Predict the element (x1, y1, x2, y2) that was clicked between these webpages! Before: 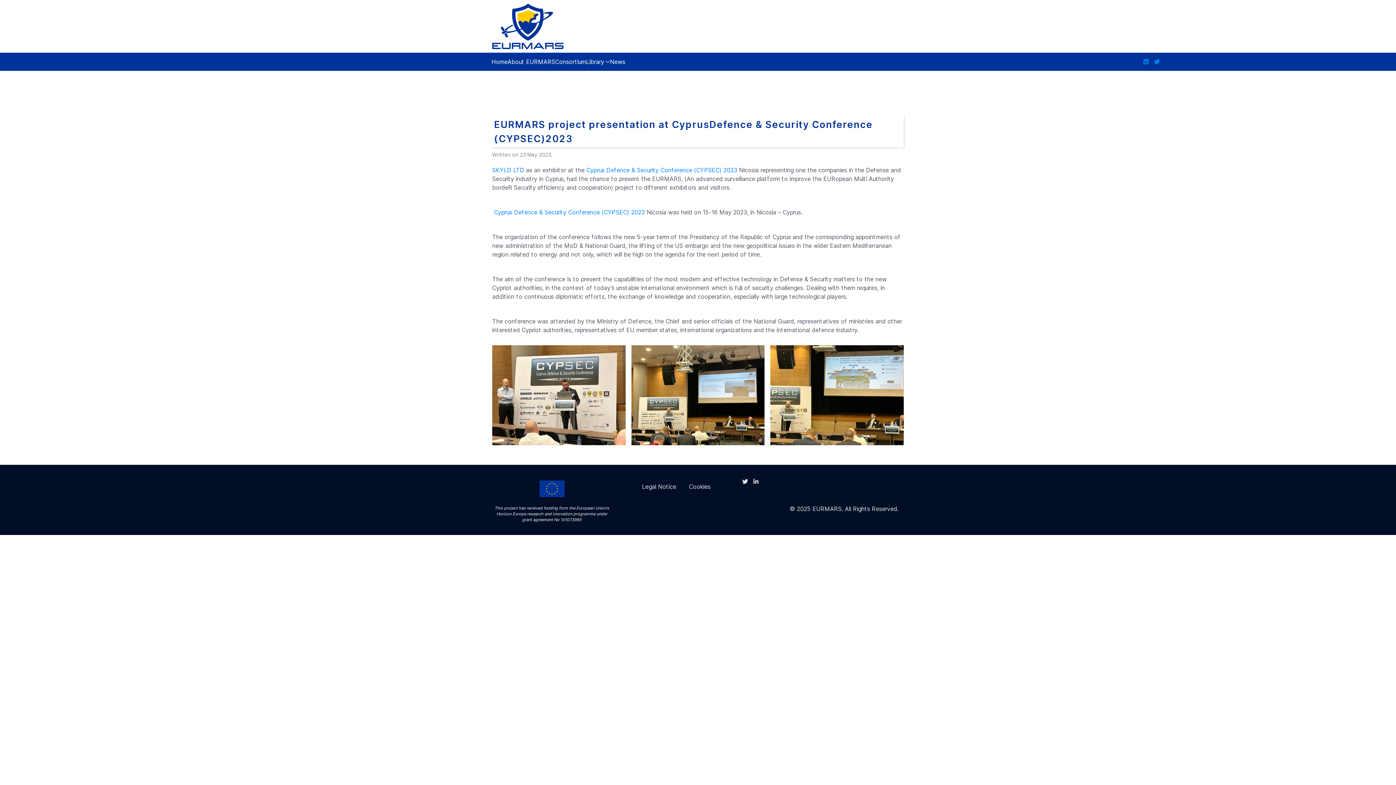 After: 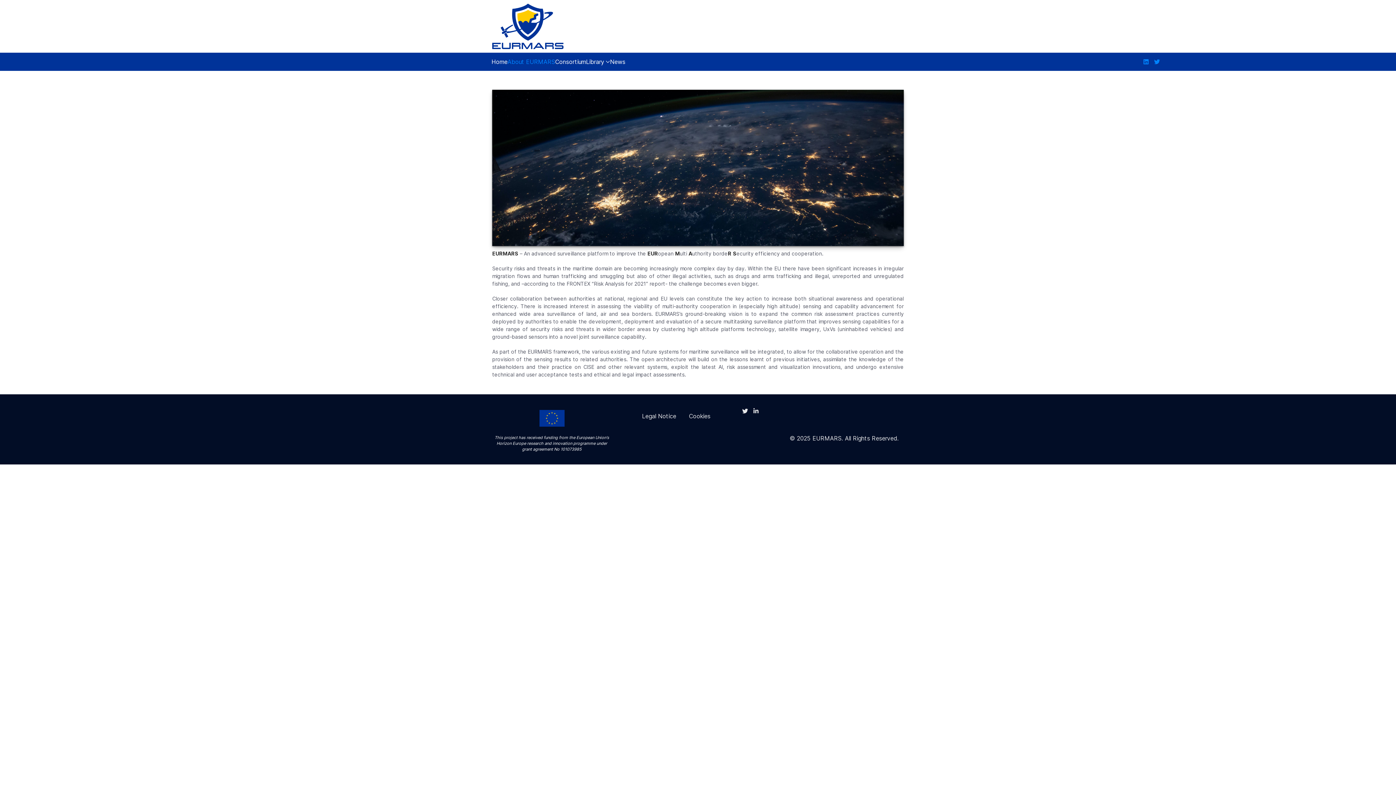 Action: bbox: (507, 52, 555, 70) label: About EURMARS